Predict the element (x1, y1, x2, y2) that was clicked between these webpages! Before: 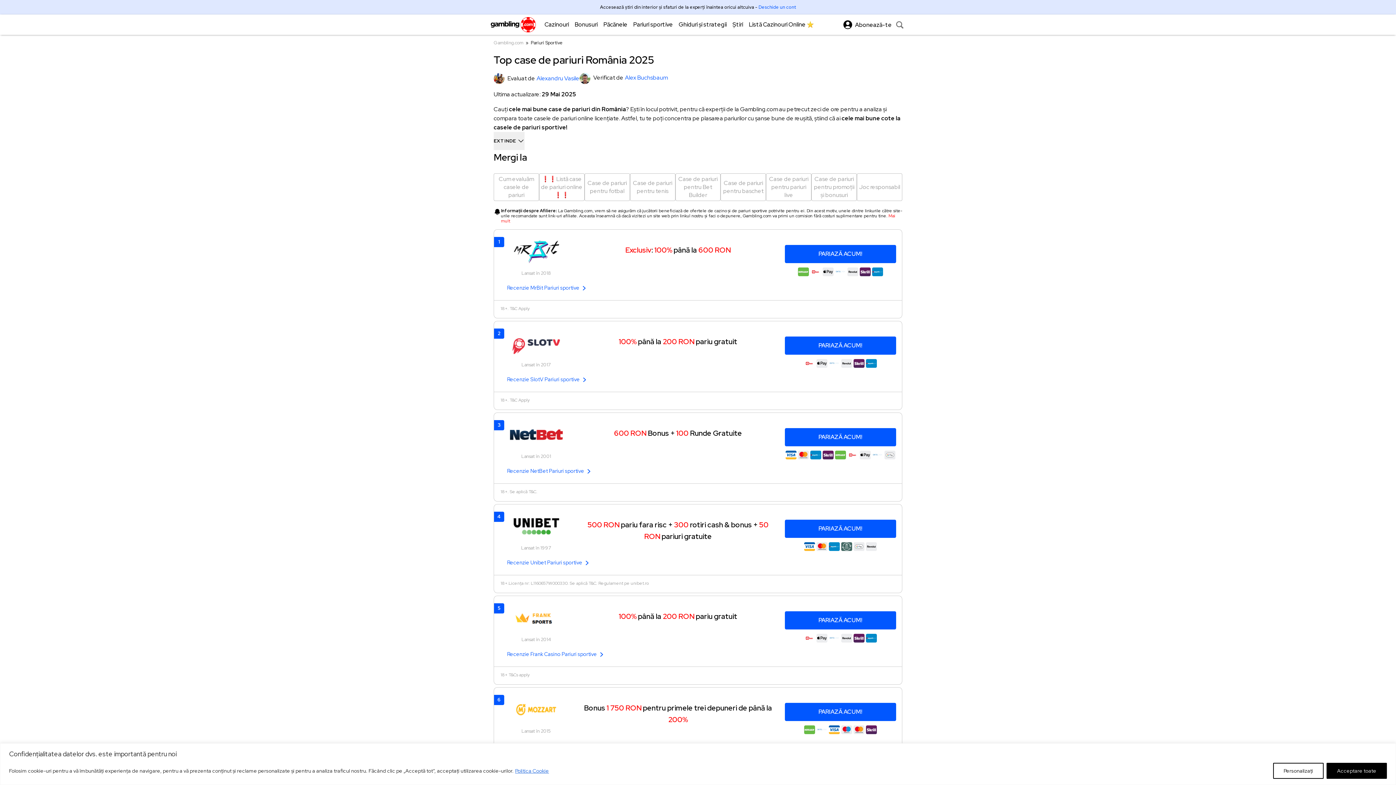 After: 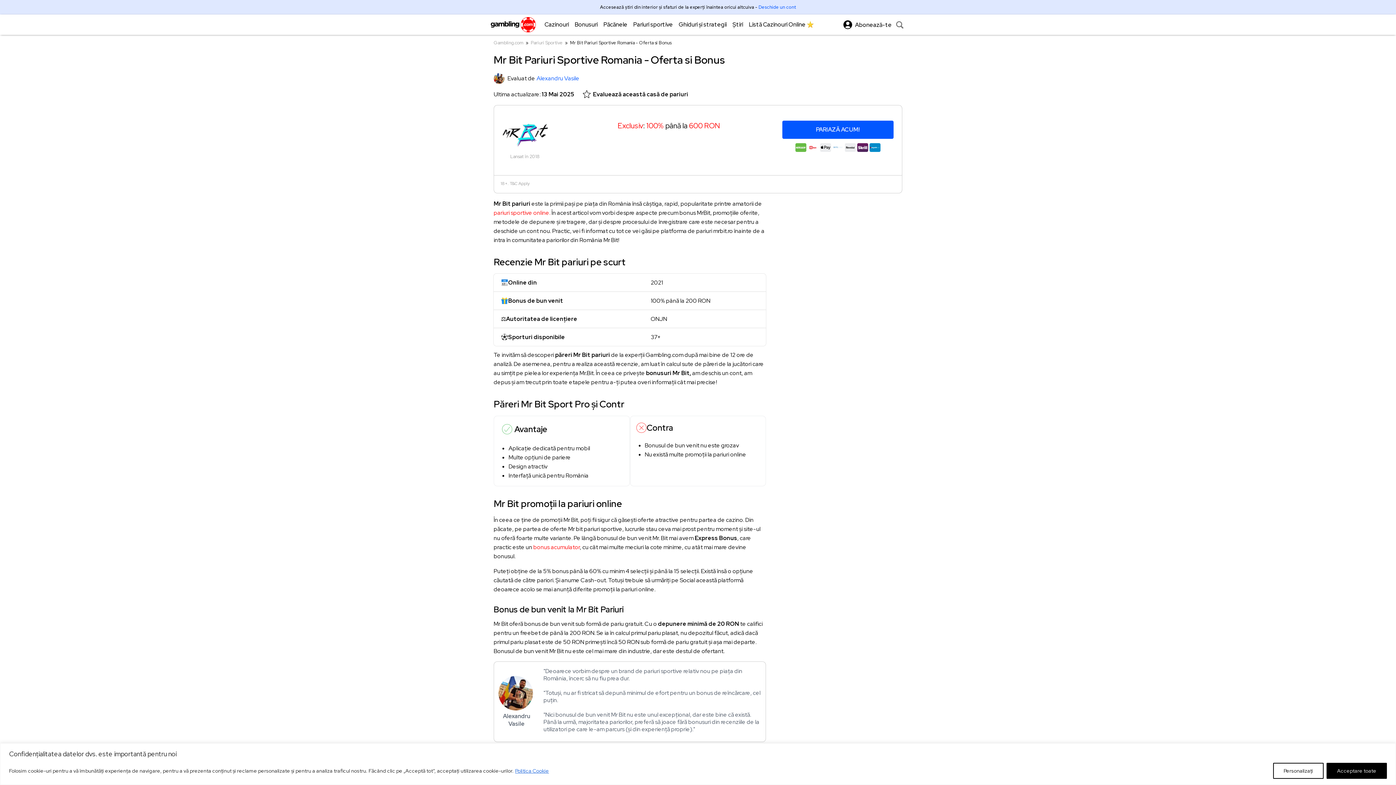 Action: bbox: (507, 284, 588, 291) label: Recenzie MrBit Pariuri sportive 